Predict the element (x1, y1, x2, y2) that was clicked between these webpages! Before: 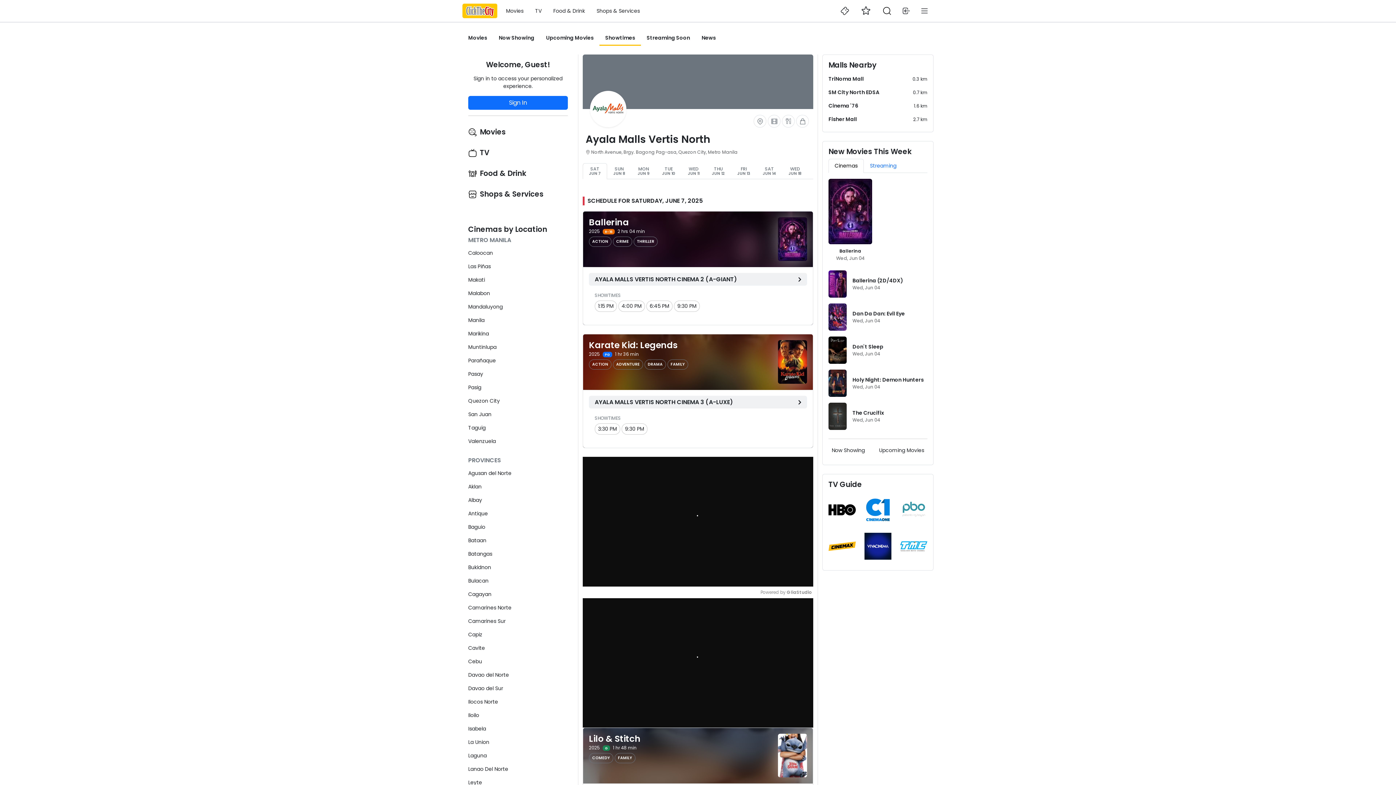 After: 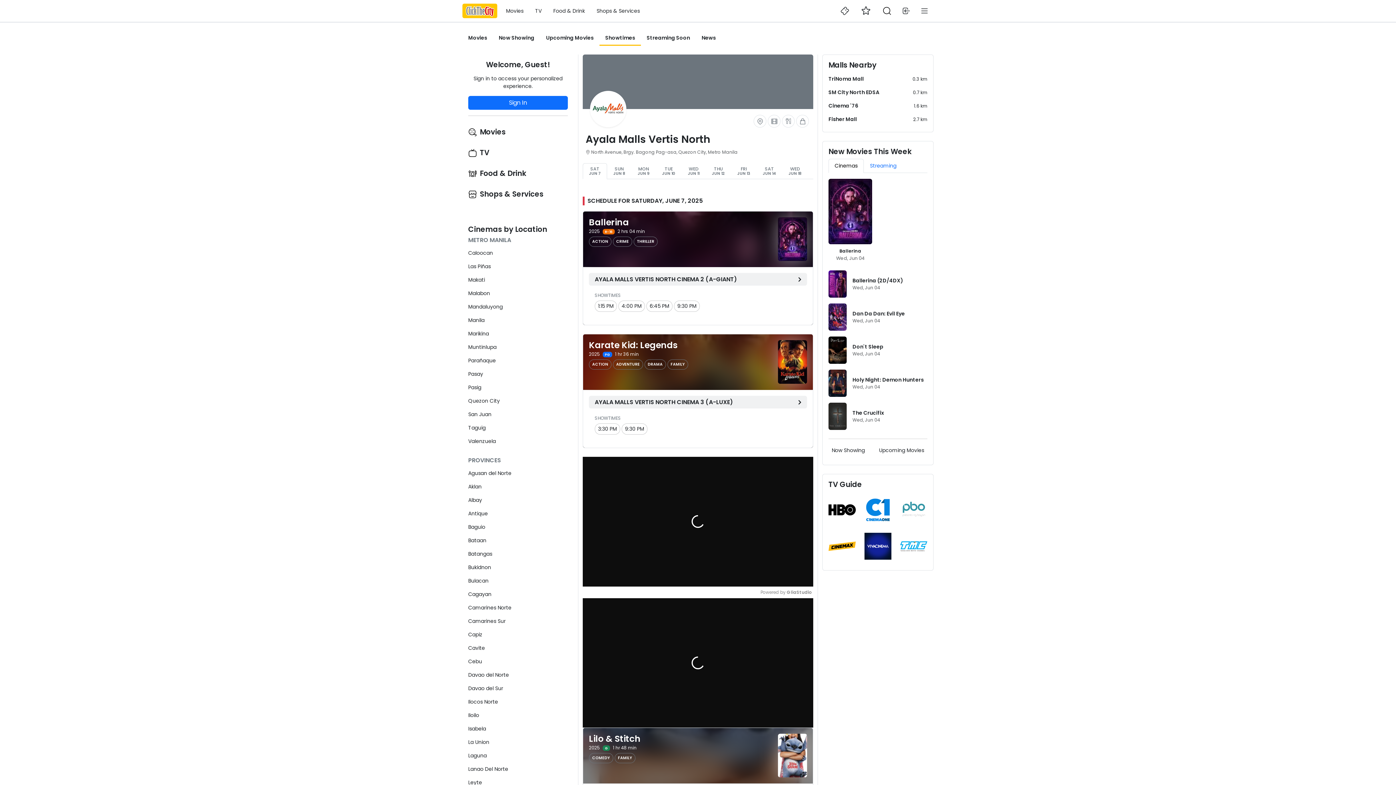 Action: bbox: (768, 114, 780, 127)